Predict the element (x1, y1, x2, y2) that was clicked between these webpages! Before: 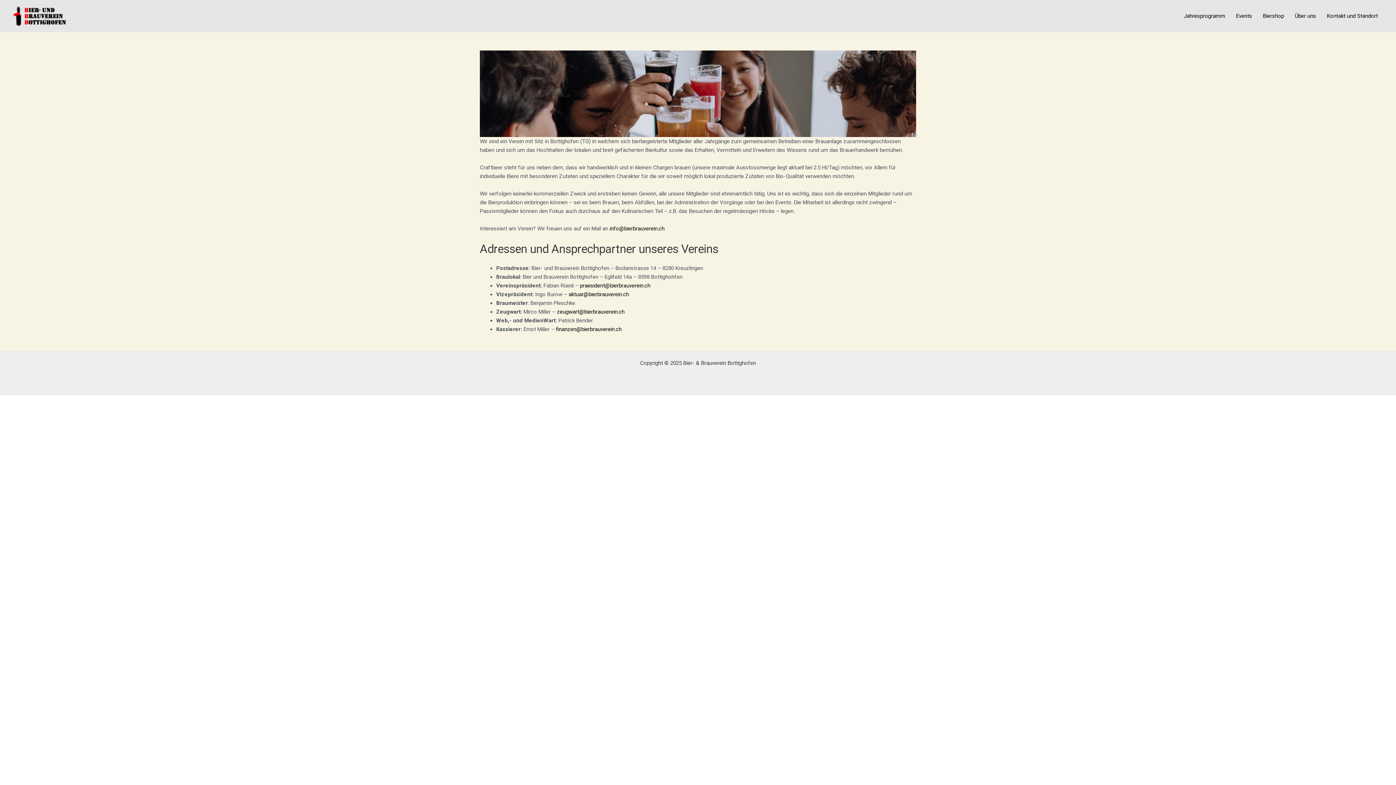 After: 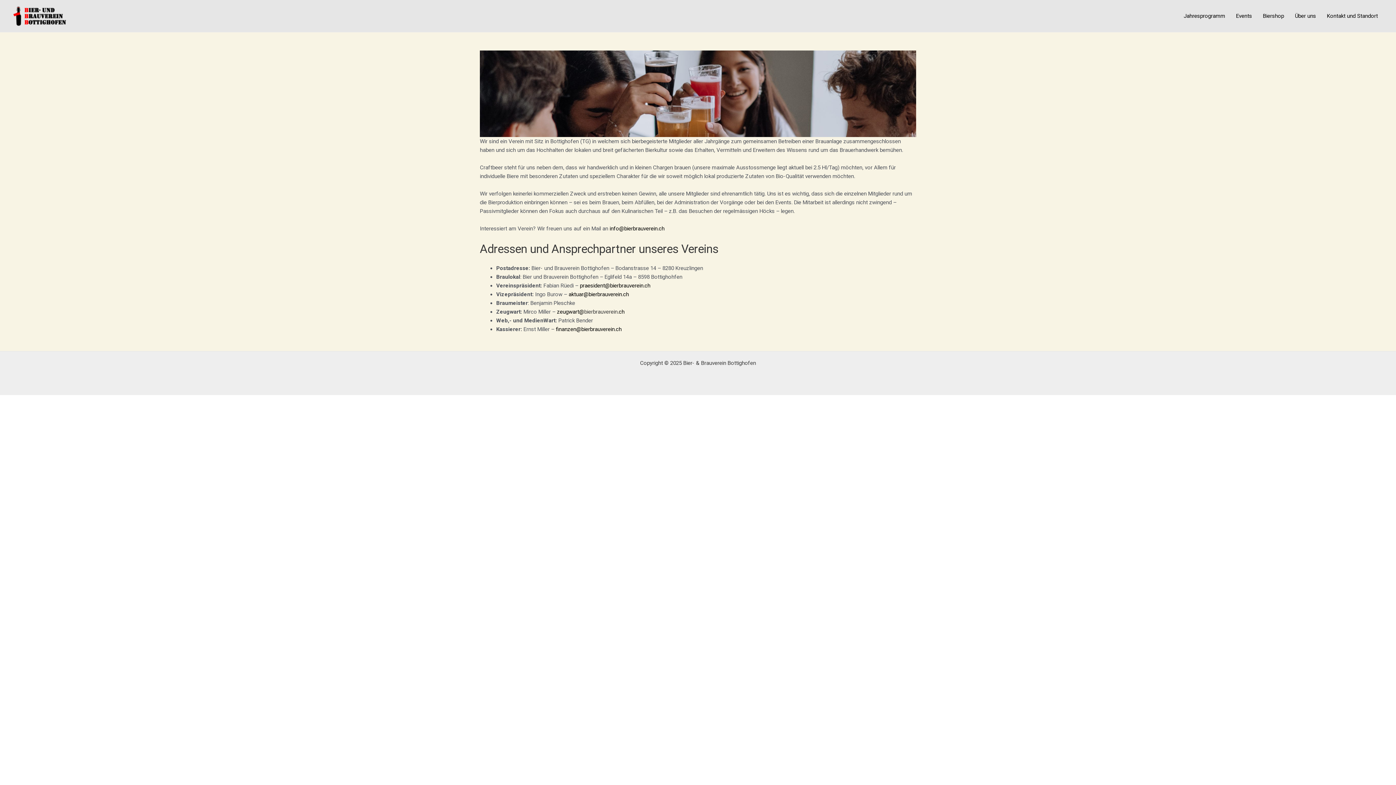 Action: label: bierbrauverein bbox: (584, 308, 617, 315)